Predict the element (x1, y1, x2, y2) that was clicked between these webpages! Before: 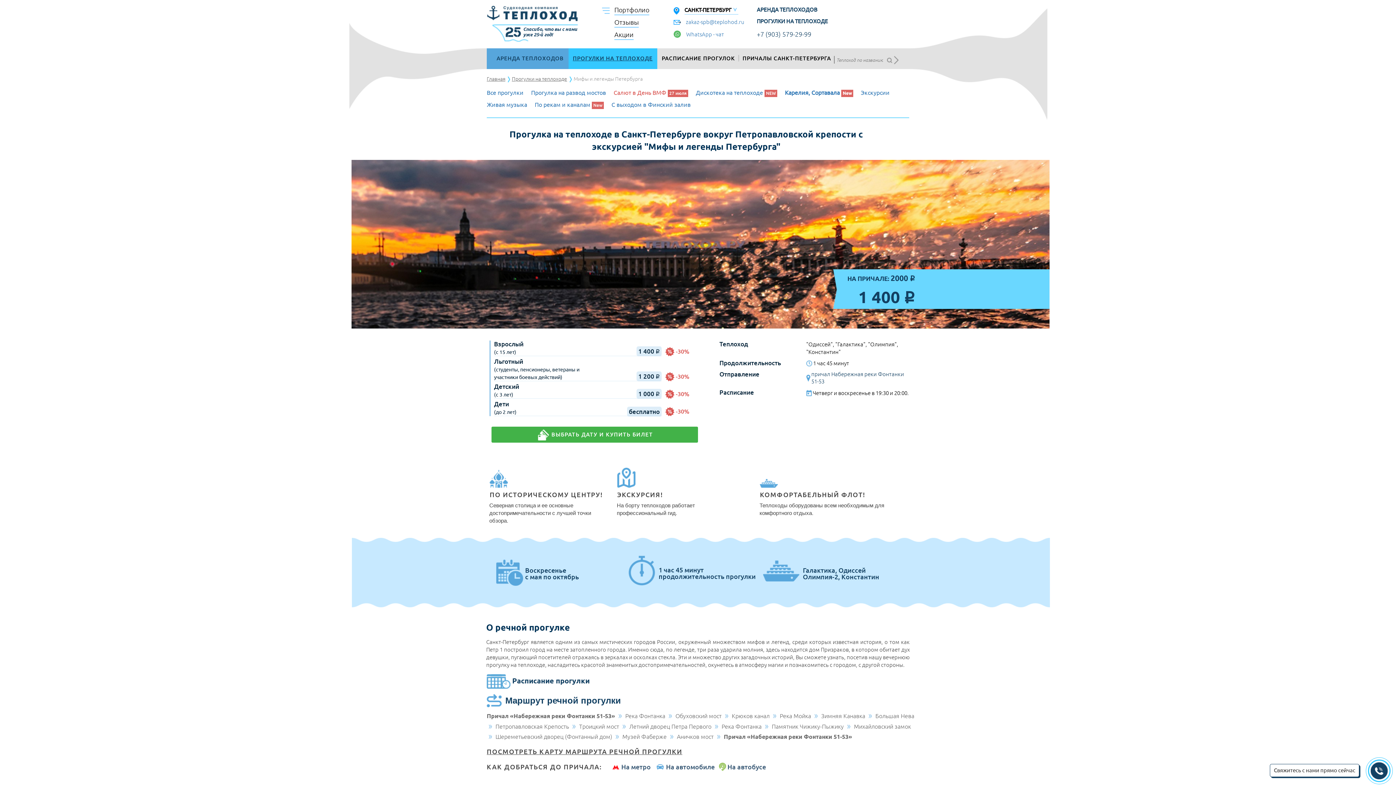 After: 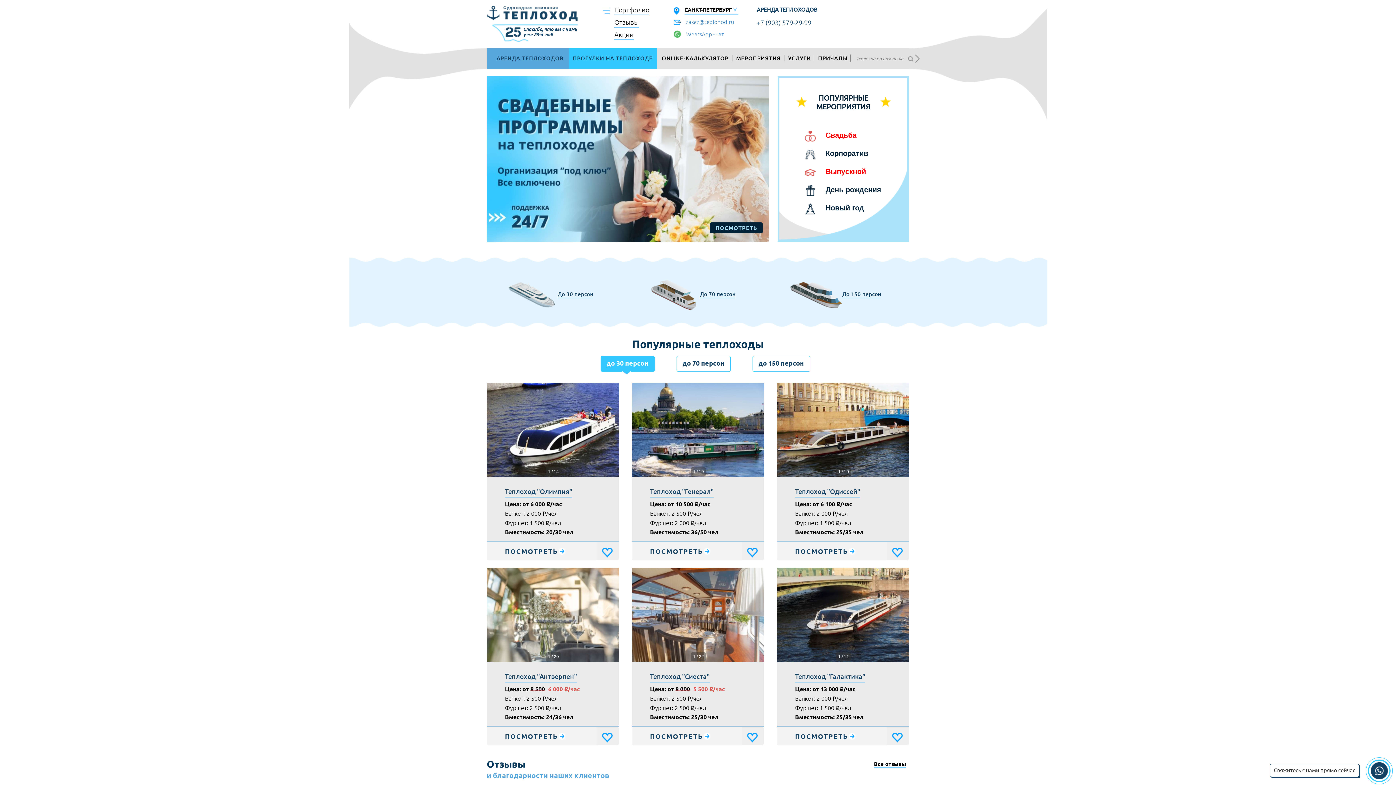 Action: bbox: (486, 10, 580, 15)